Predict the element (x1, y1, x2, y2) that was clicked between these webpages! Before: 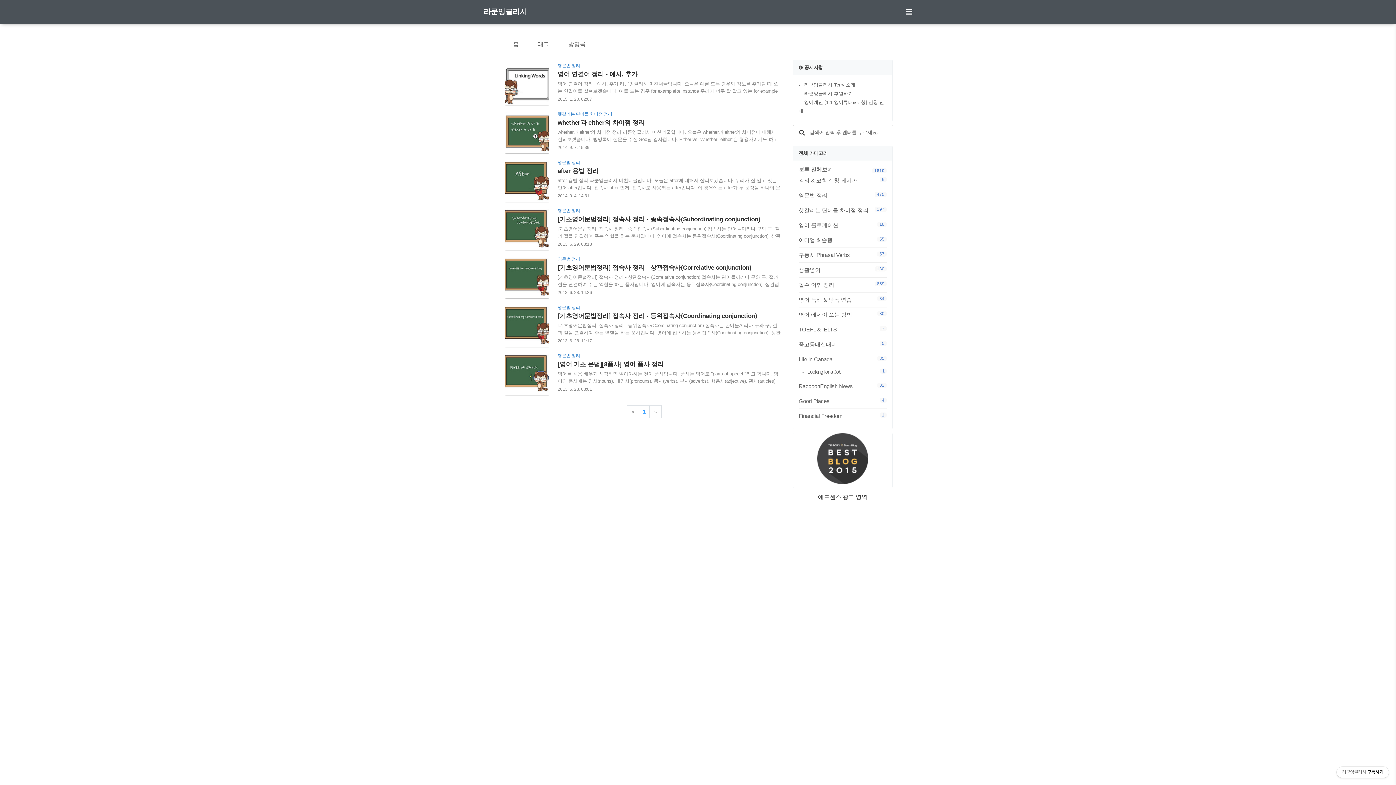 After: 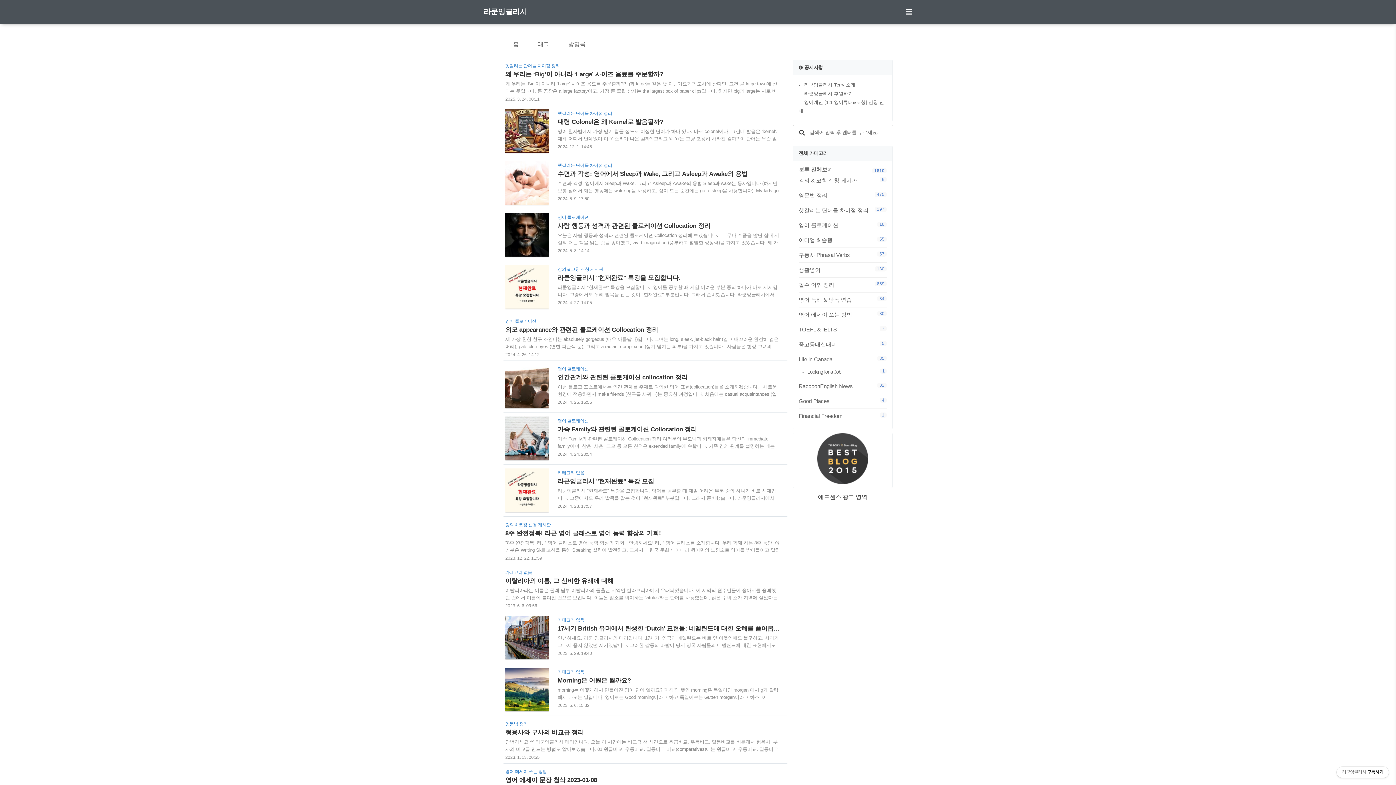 Action: bbox: (513, 41, 518, 47) label: 홈